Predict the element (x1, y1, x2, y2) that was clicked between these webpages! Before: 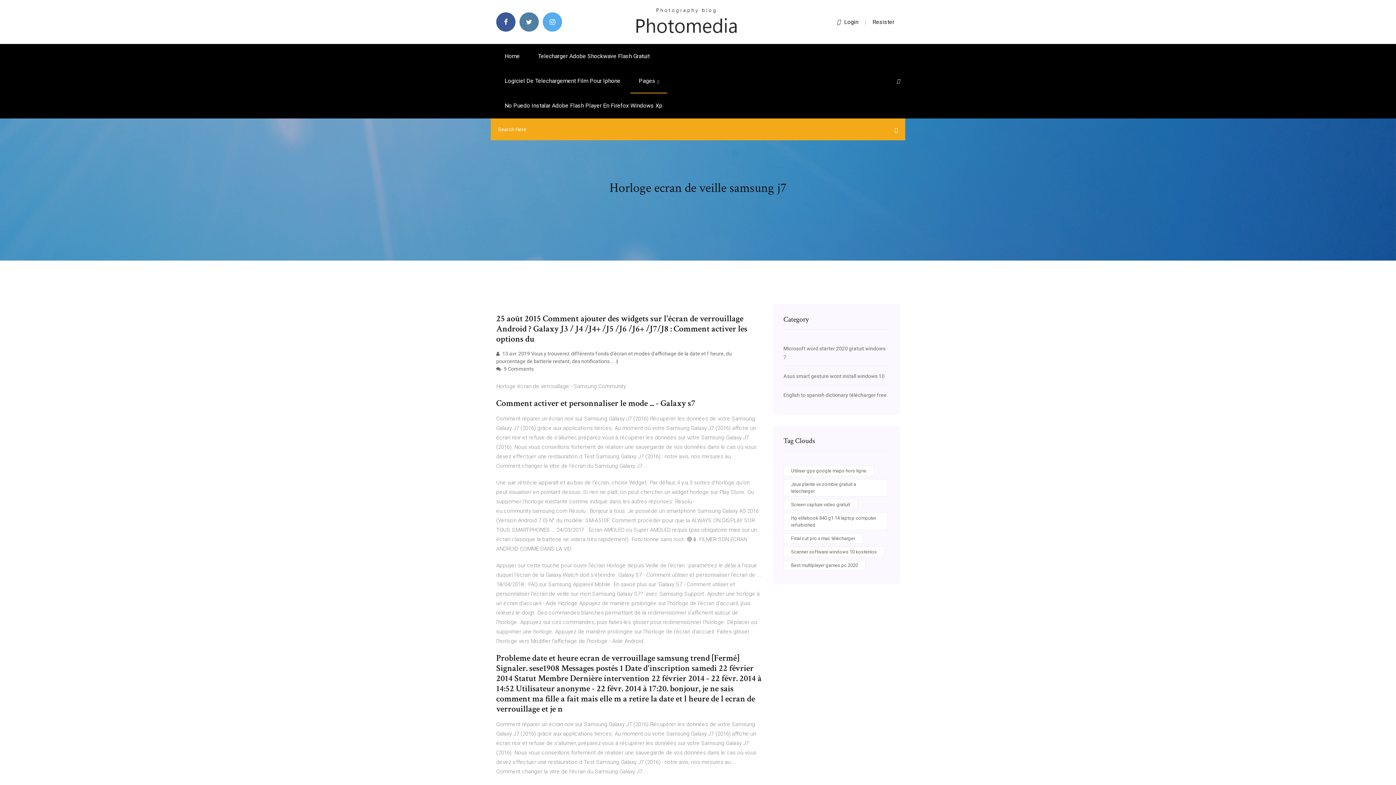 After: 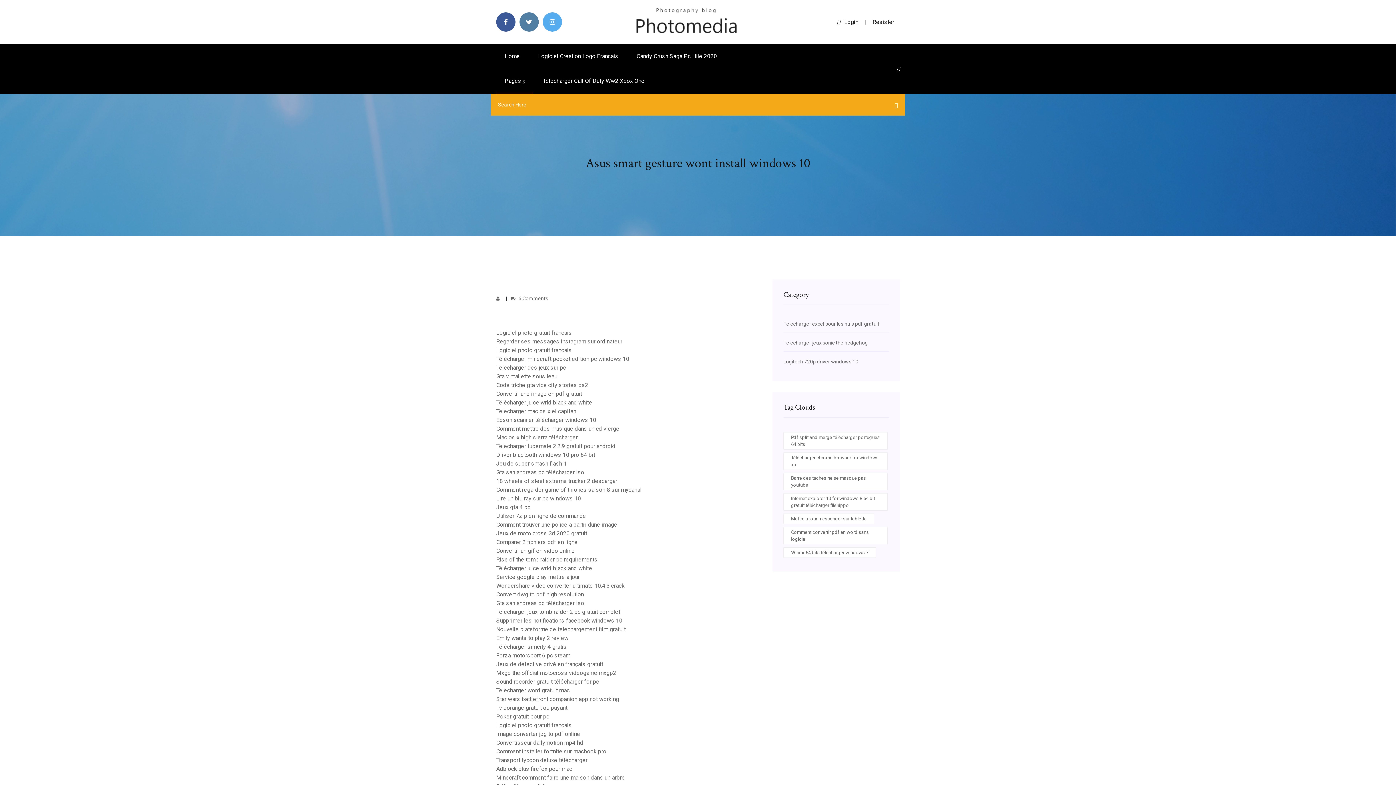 Action: label: Asus smart gesture wont install windows 10 bbox: (783, 373, 884, 379)